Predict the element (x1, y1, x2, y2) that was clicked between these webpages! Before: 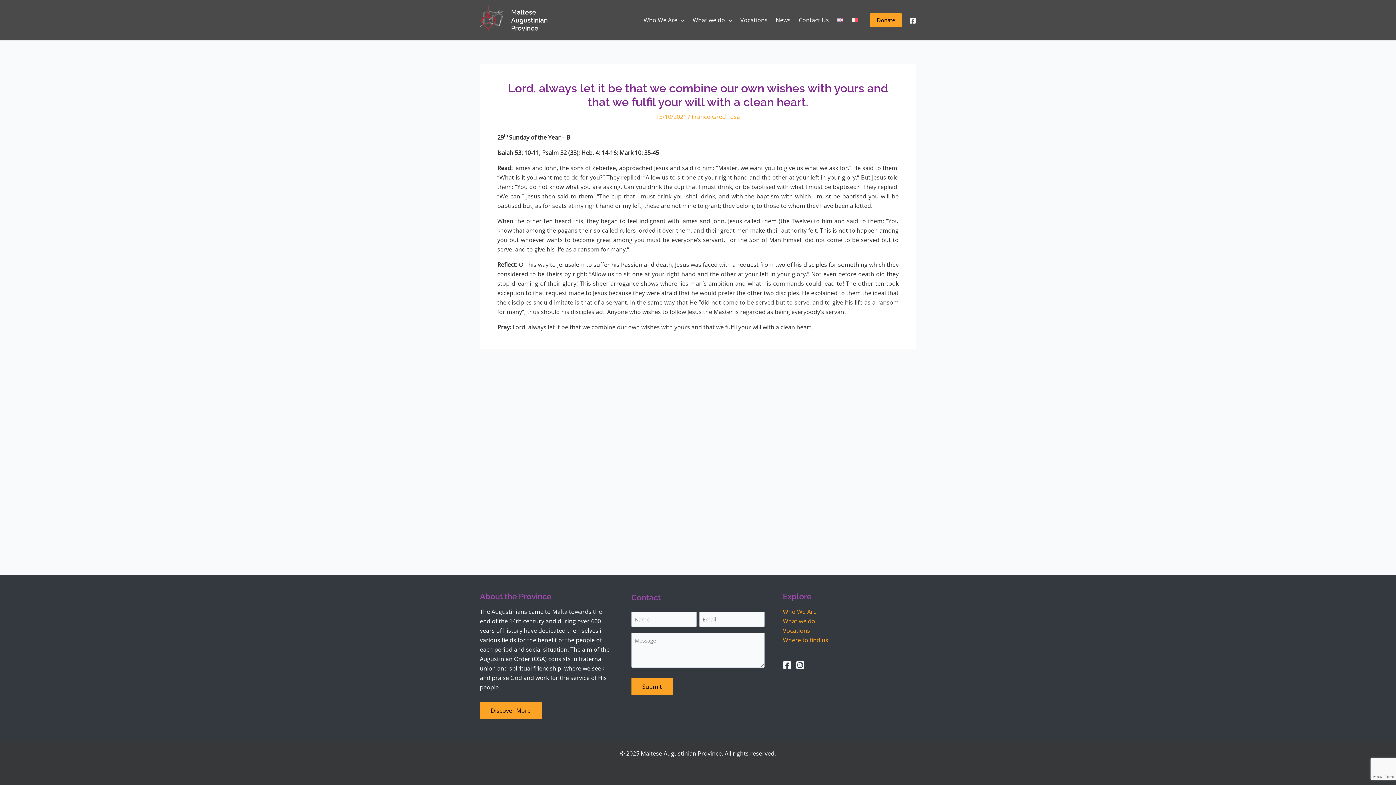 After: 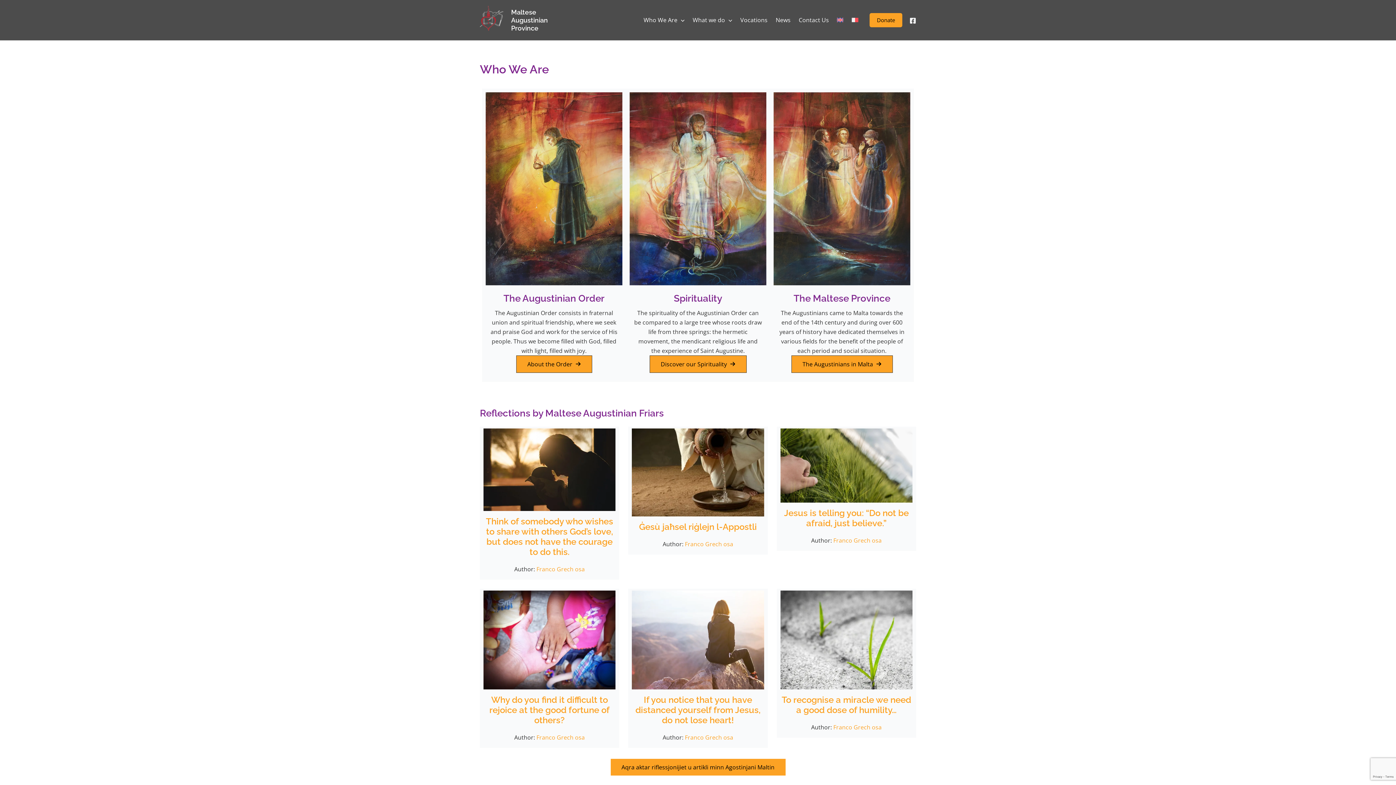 Action: bbox: (783, 607, 816, 616) label: Who We Are